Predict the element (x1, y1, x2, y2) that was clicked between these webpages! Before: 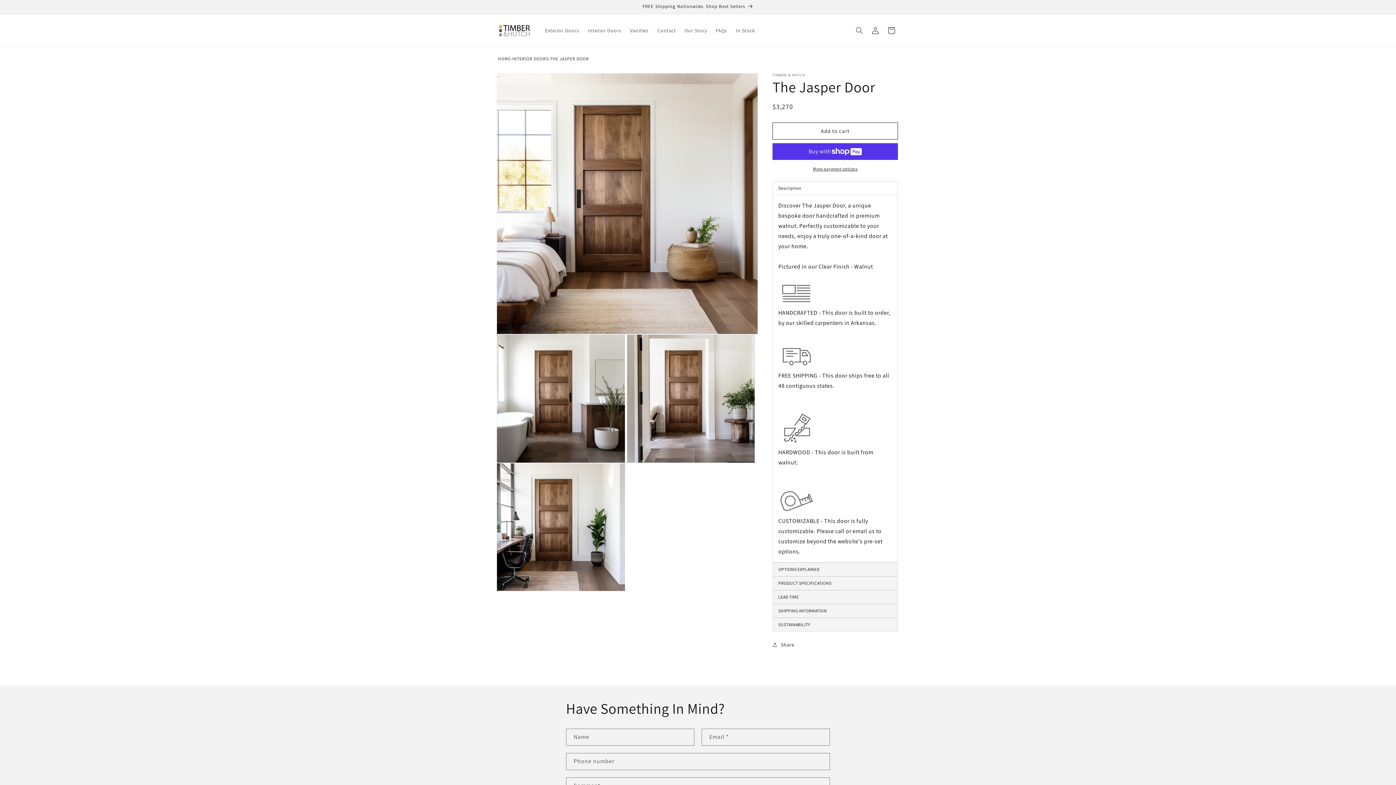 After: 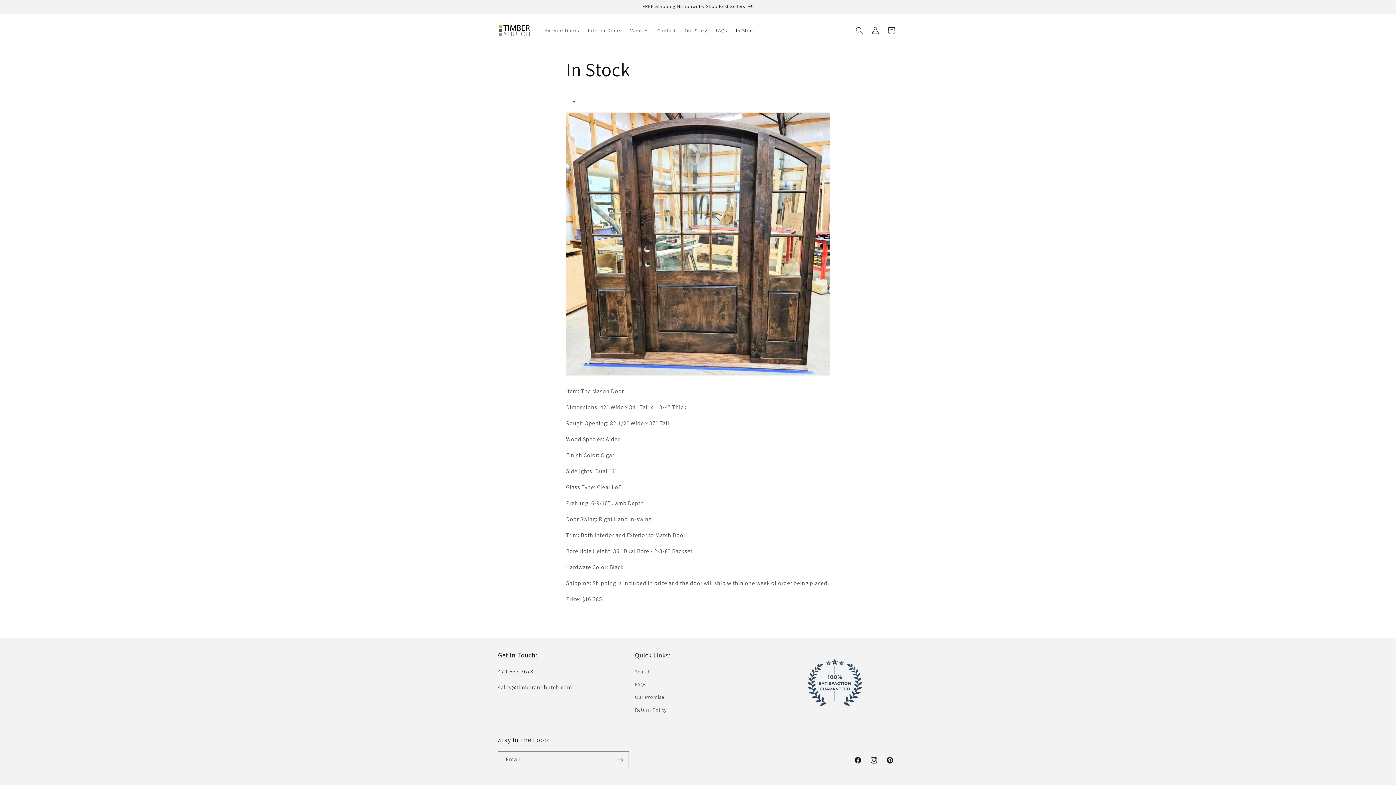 Action: label: In Stock bbox: (731, 22, 759, 38)